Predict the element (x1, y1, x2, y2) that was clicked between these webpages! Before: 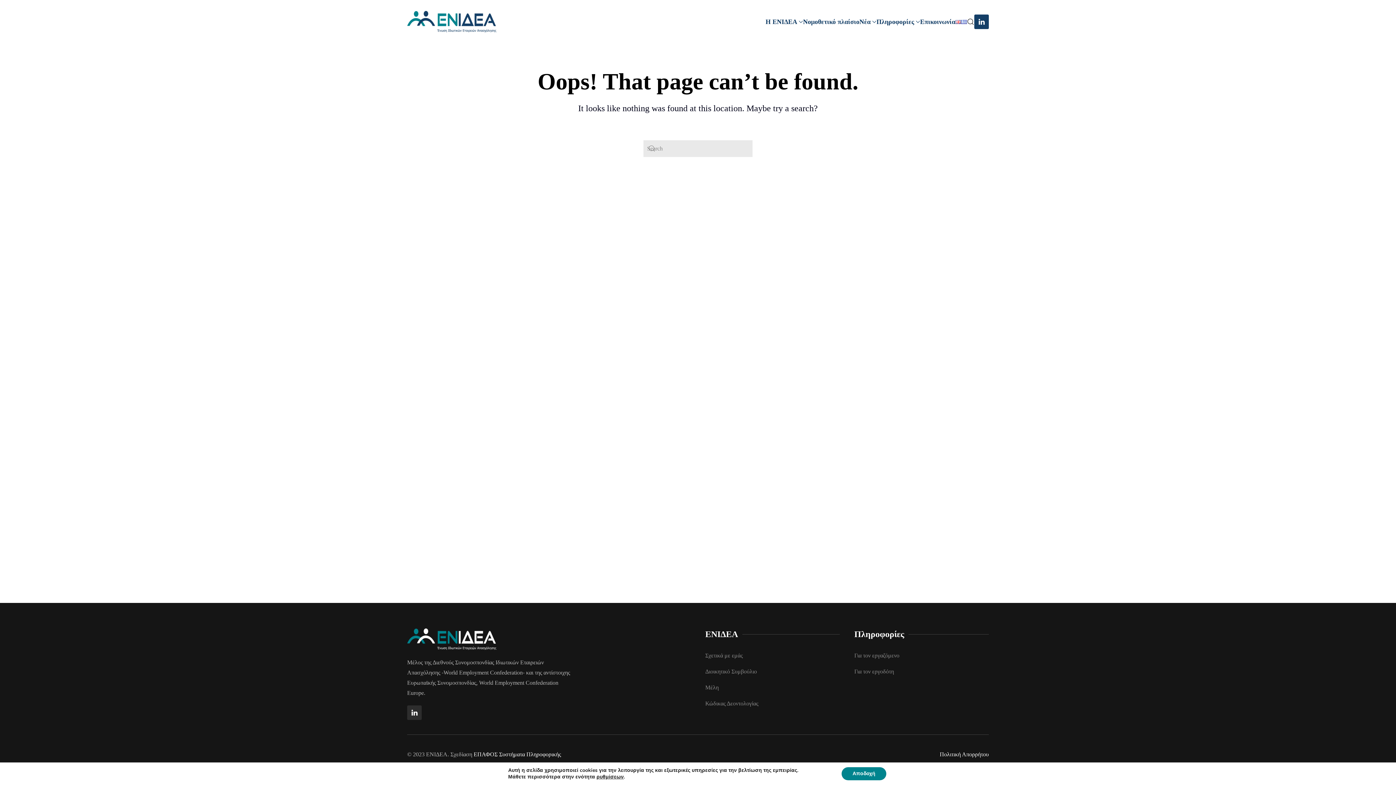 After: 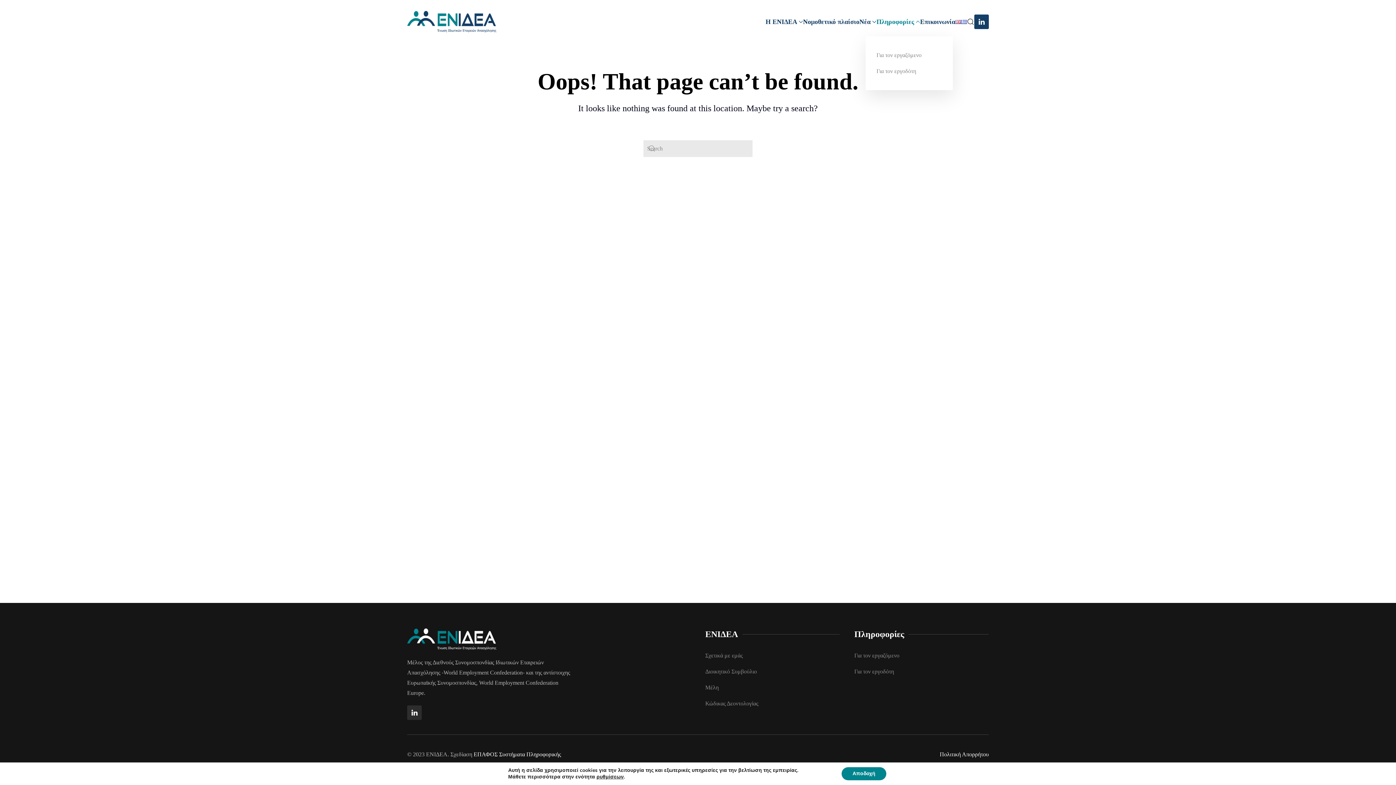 Action: bbox: (876, 7, 920, 36) label: Πληροφορίες